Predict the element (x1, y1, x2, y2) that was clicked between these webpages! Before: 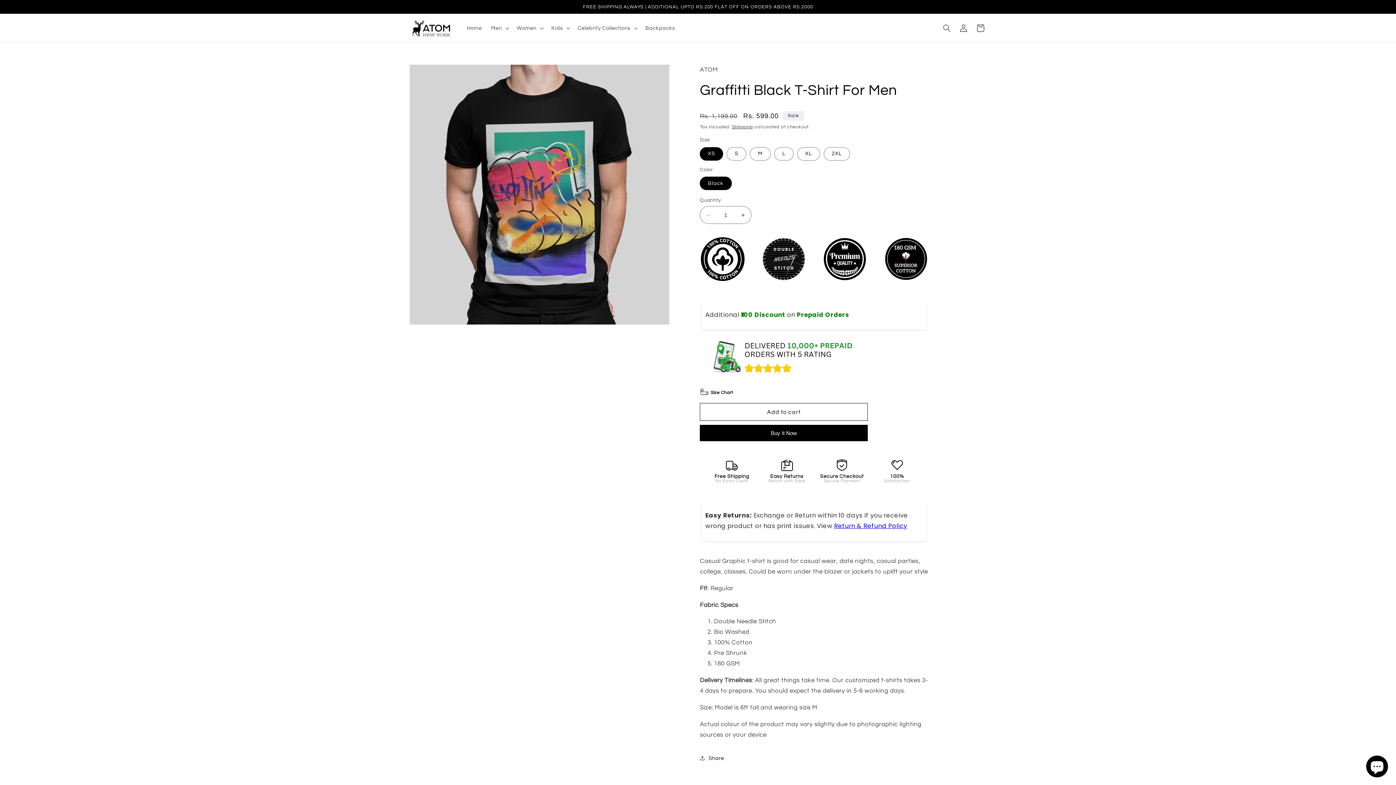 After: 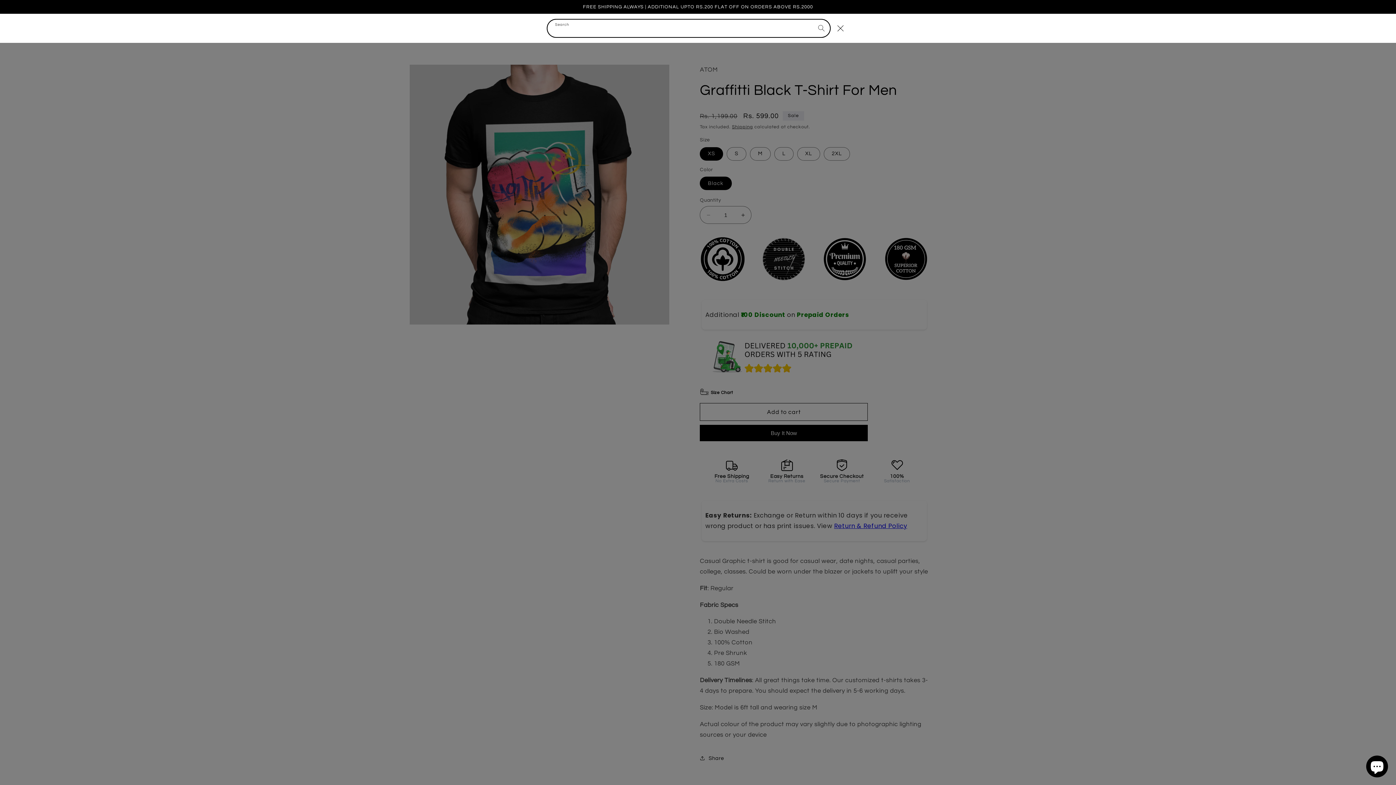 Action: label: Search bbox: (938, 19, 955, 36)